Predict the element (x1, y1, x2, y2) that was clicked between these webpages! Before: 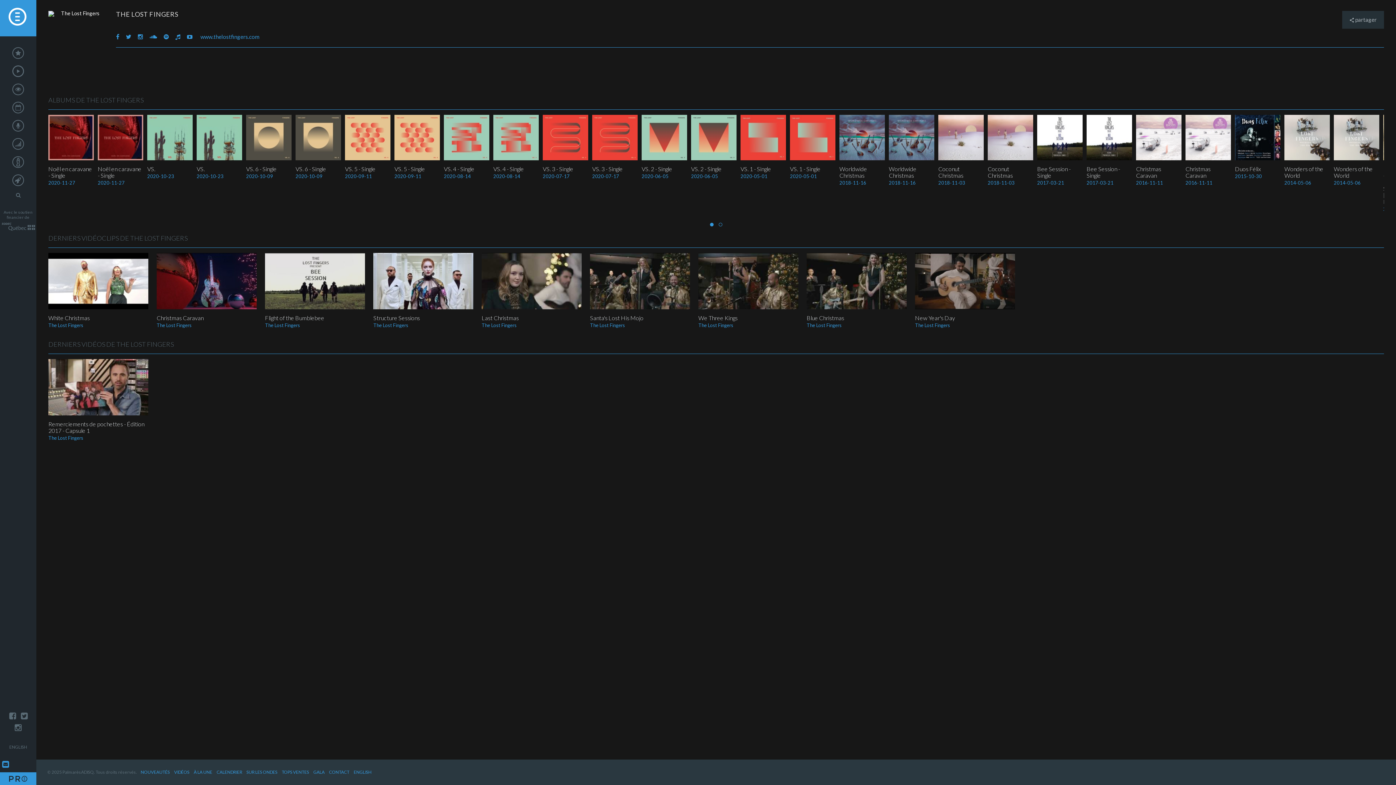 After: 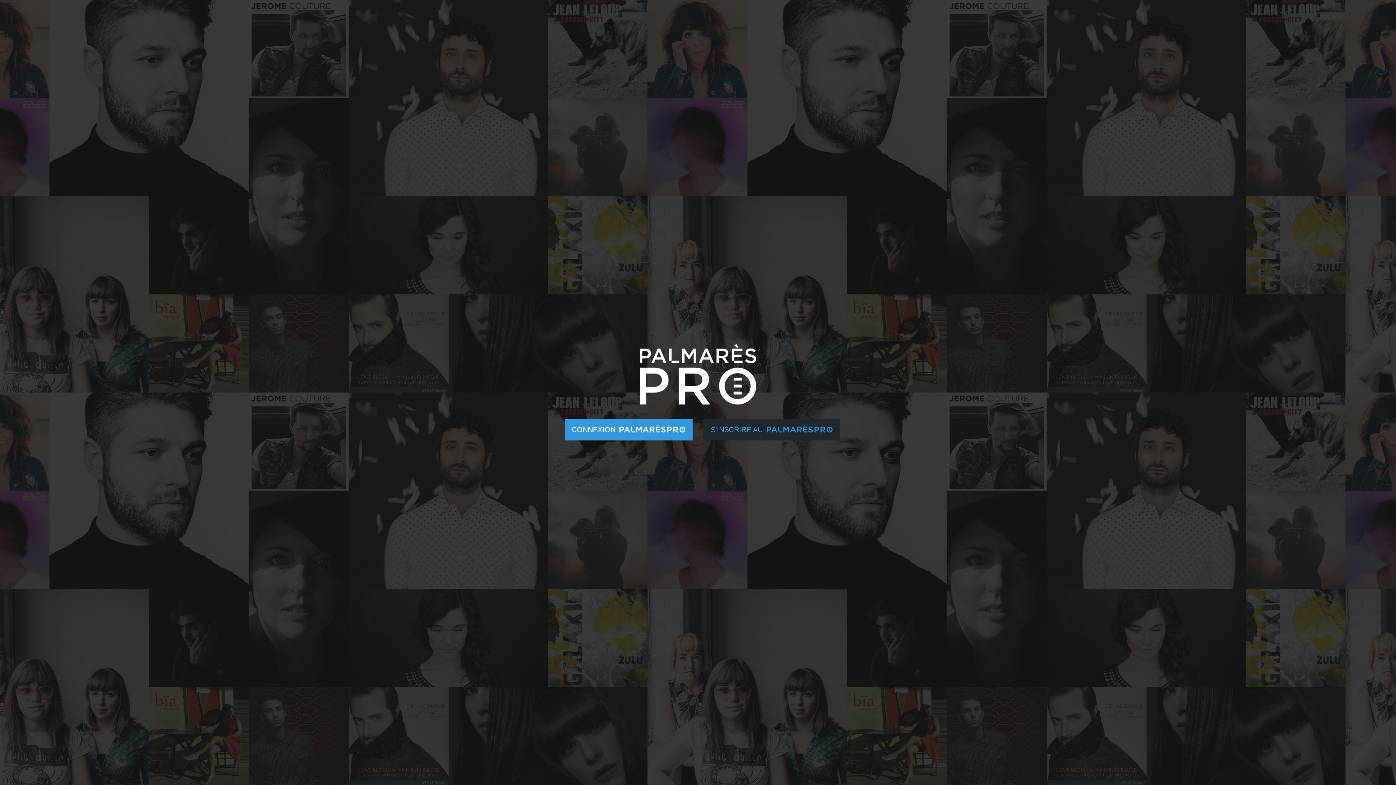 Action: label: pro bbox: (0, 772, 36, 785)